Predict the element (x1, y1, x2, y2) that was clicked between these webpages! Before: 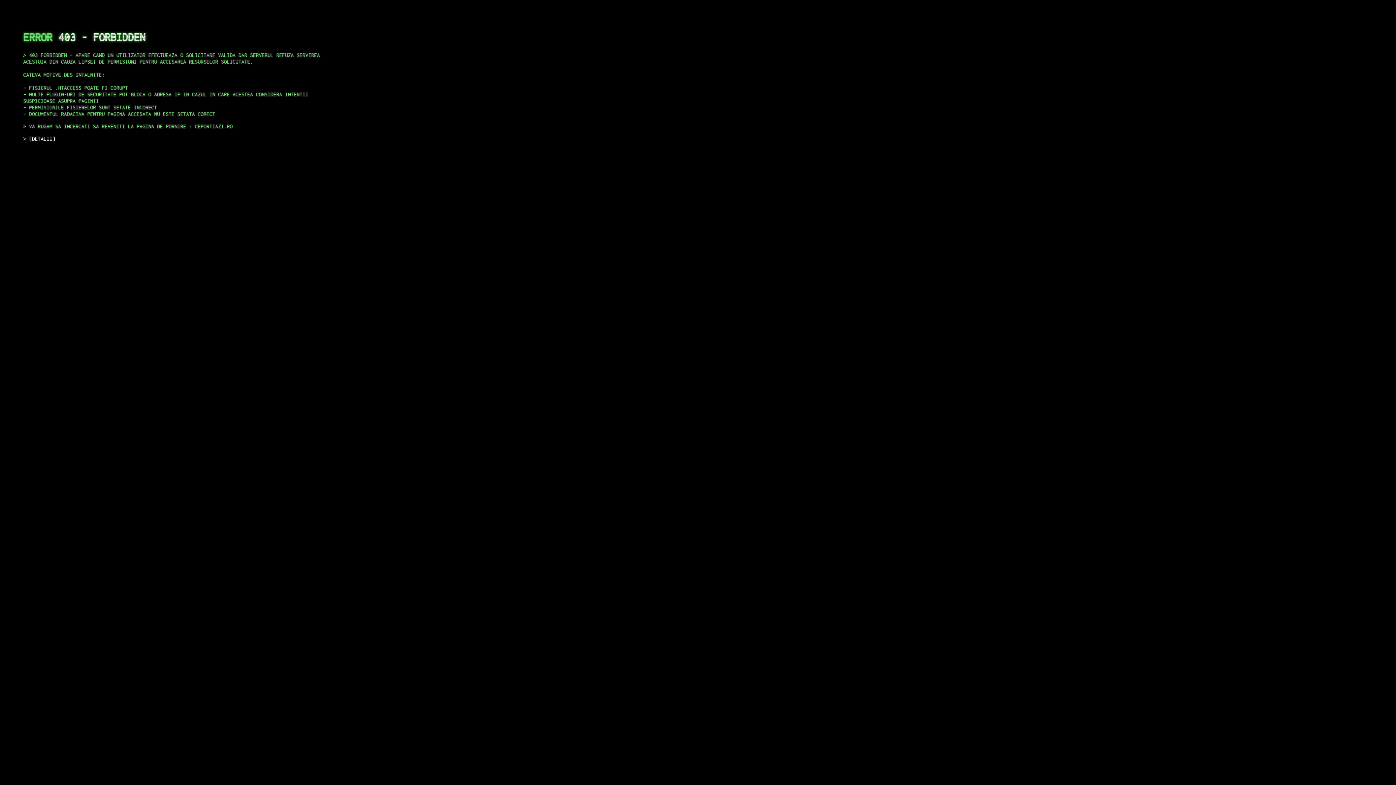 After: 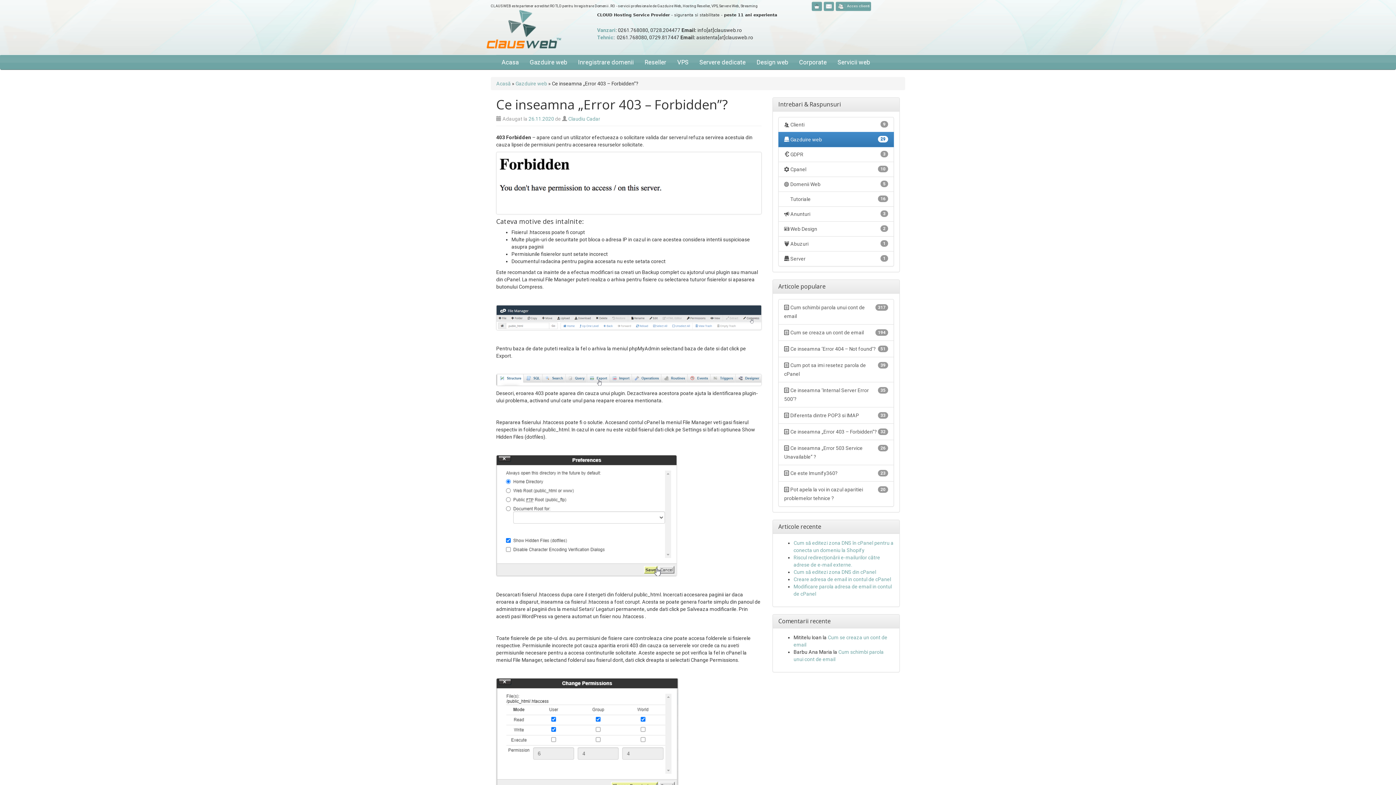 Action: label: DETALII bbox: (29, 135, 55, 141)